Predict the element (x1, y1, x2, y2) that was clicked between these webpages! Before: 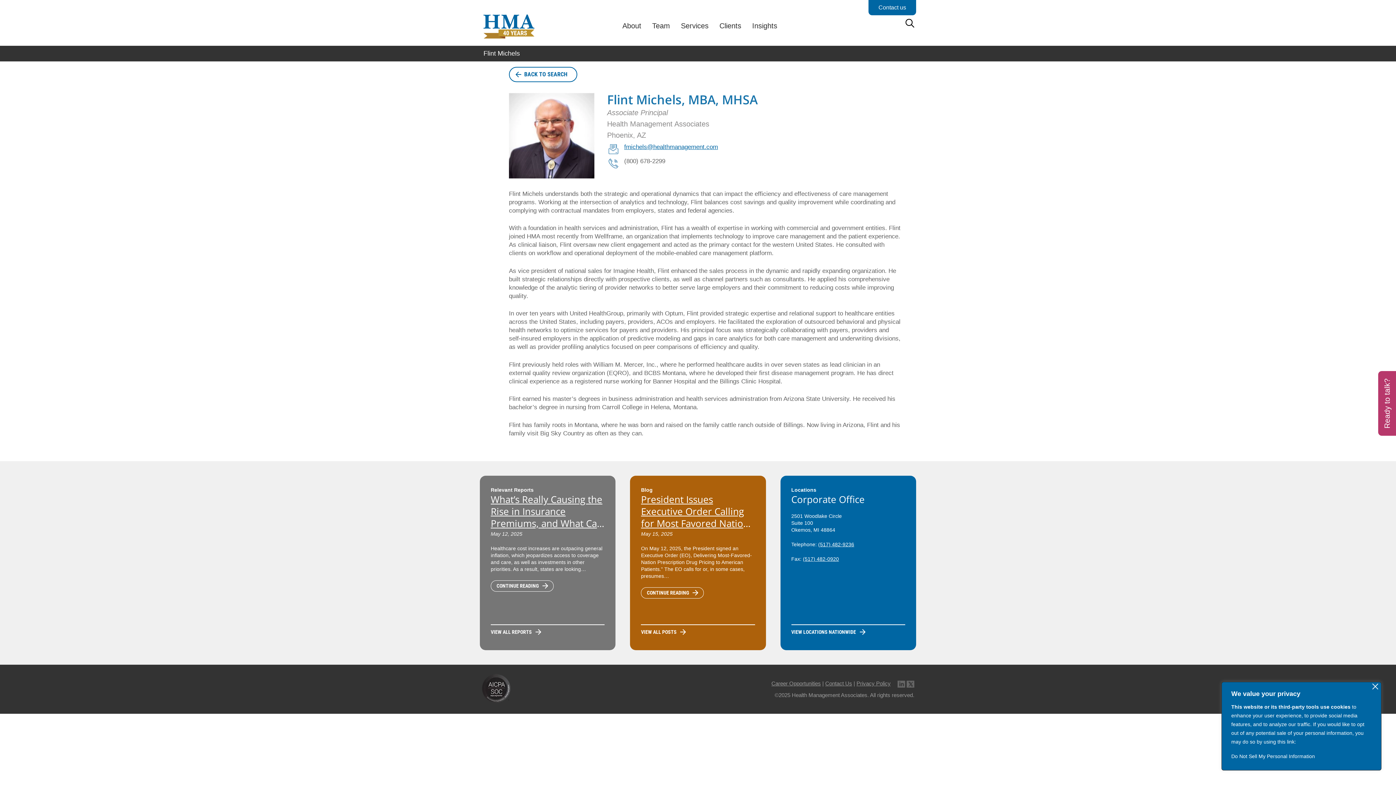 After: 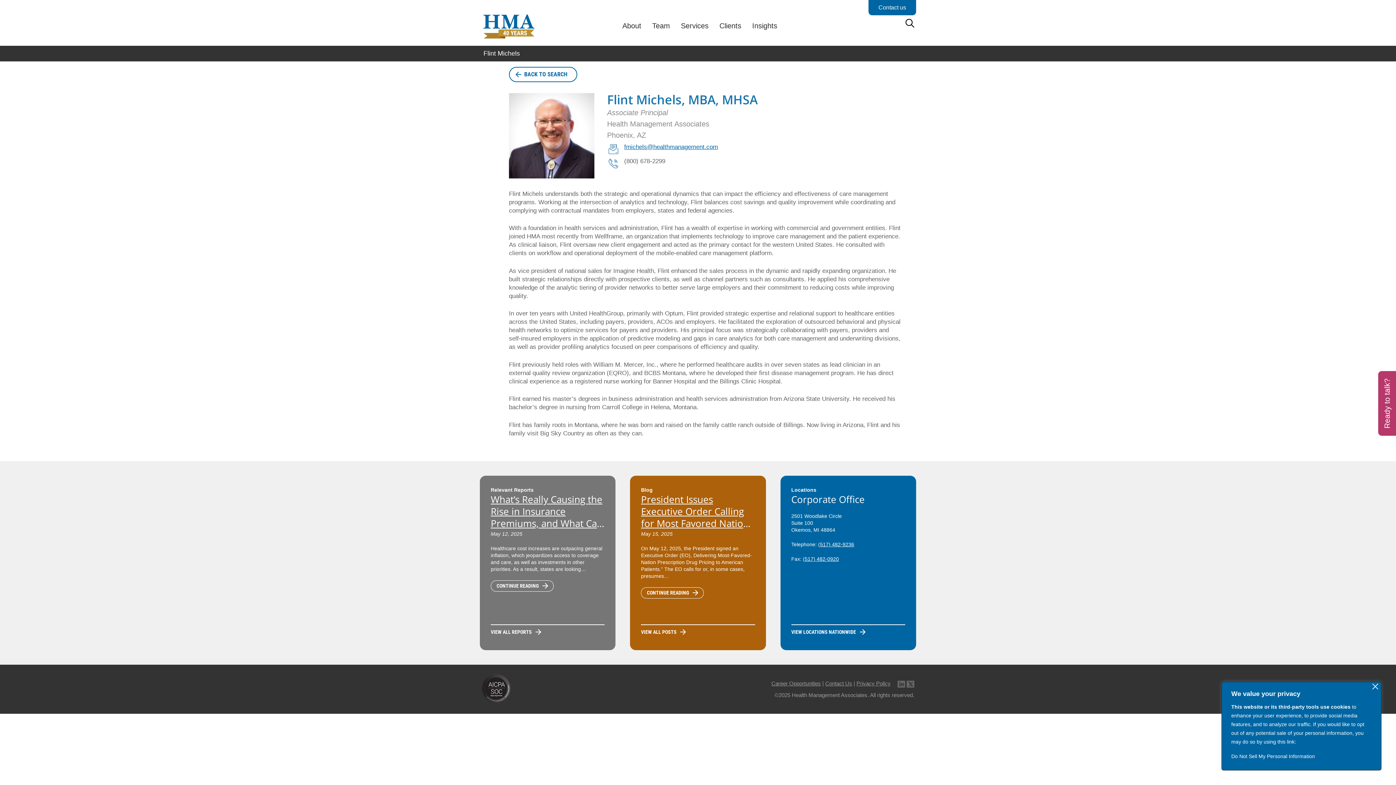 Action: bbox: (906, 680, 914, 687)